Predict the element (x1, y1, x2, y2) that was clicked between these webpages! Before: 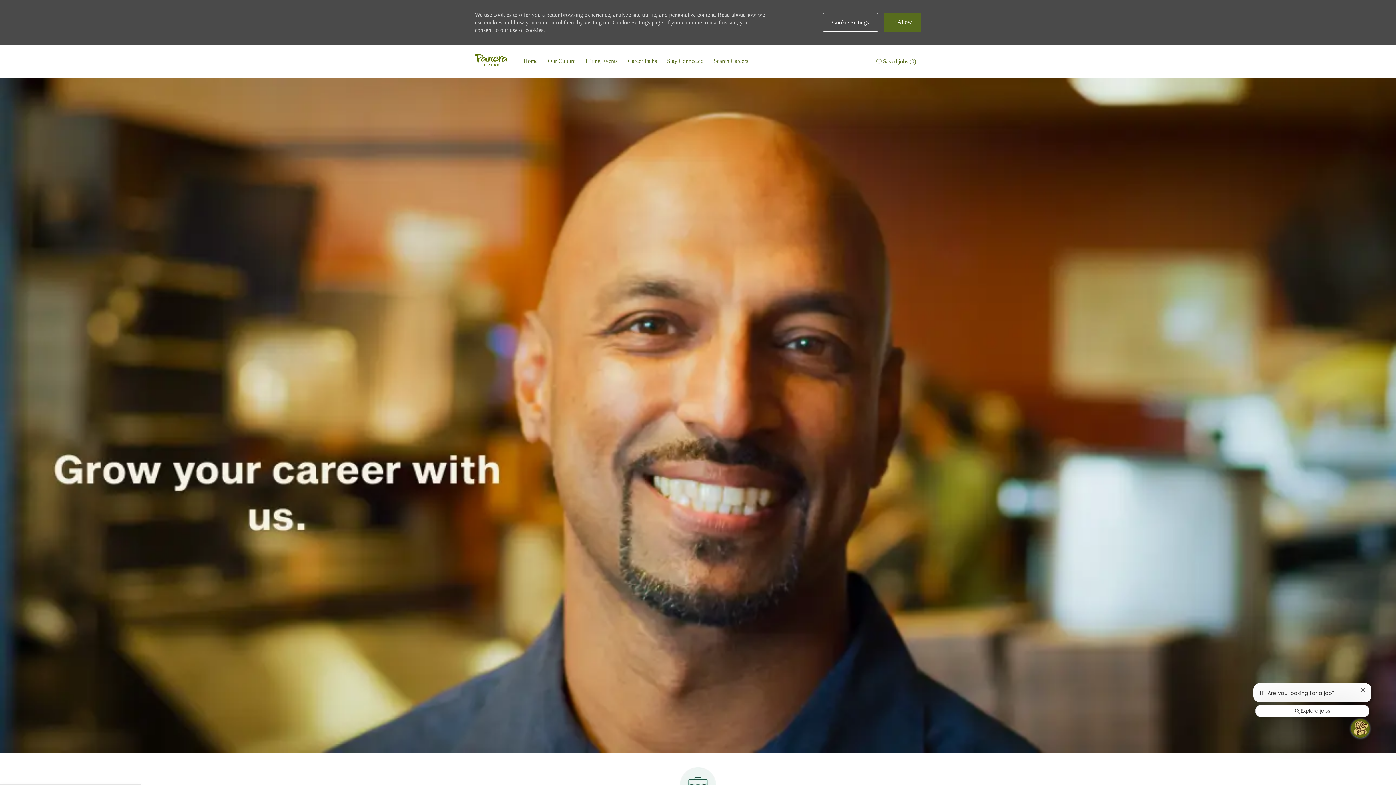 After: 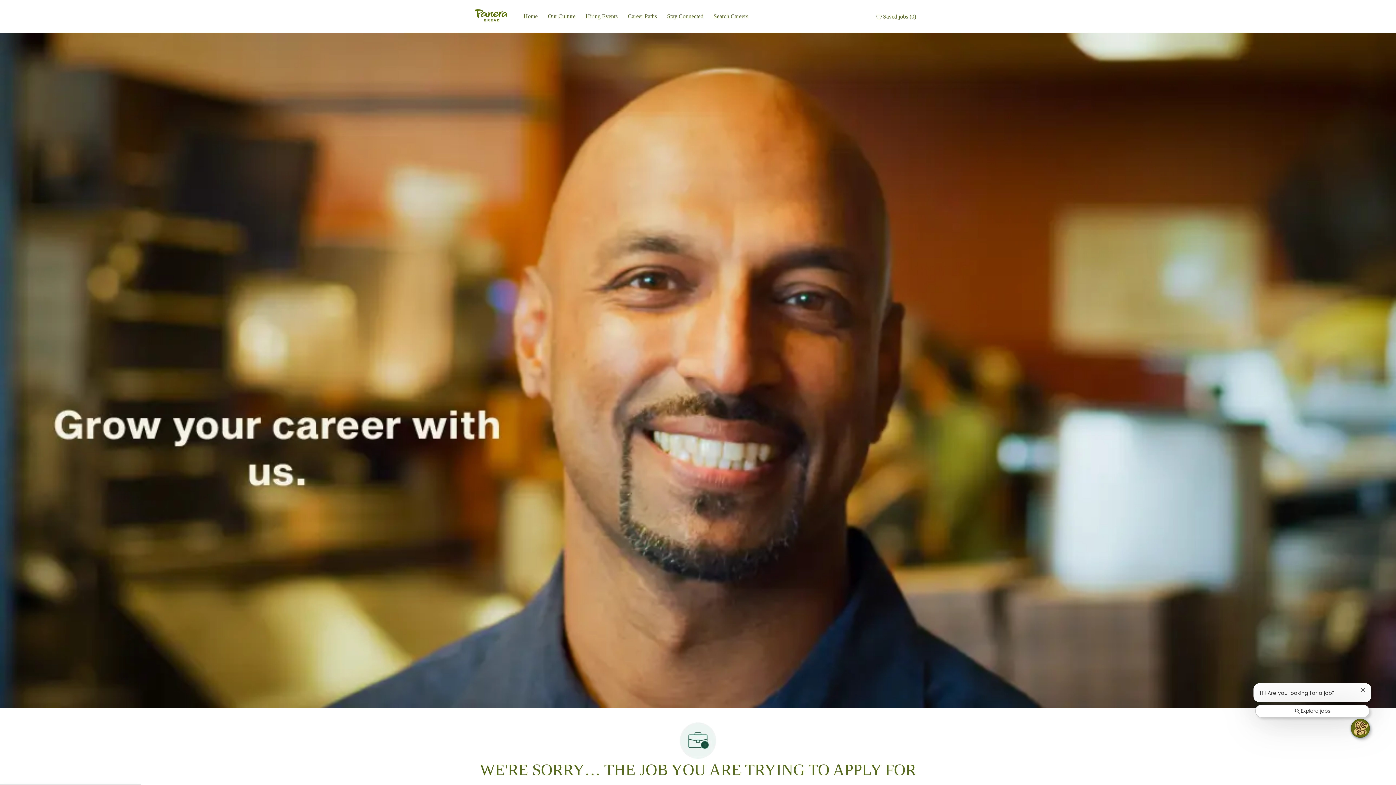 Action: label:  Allow bbox: (884, 12, 921, 32)